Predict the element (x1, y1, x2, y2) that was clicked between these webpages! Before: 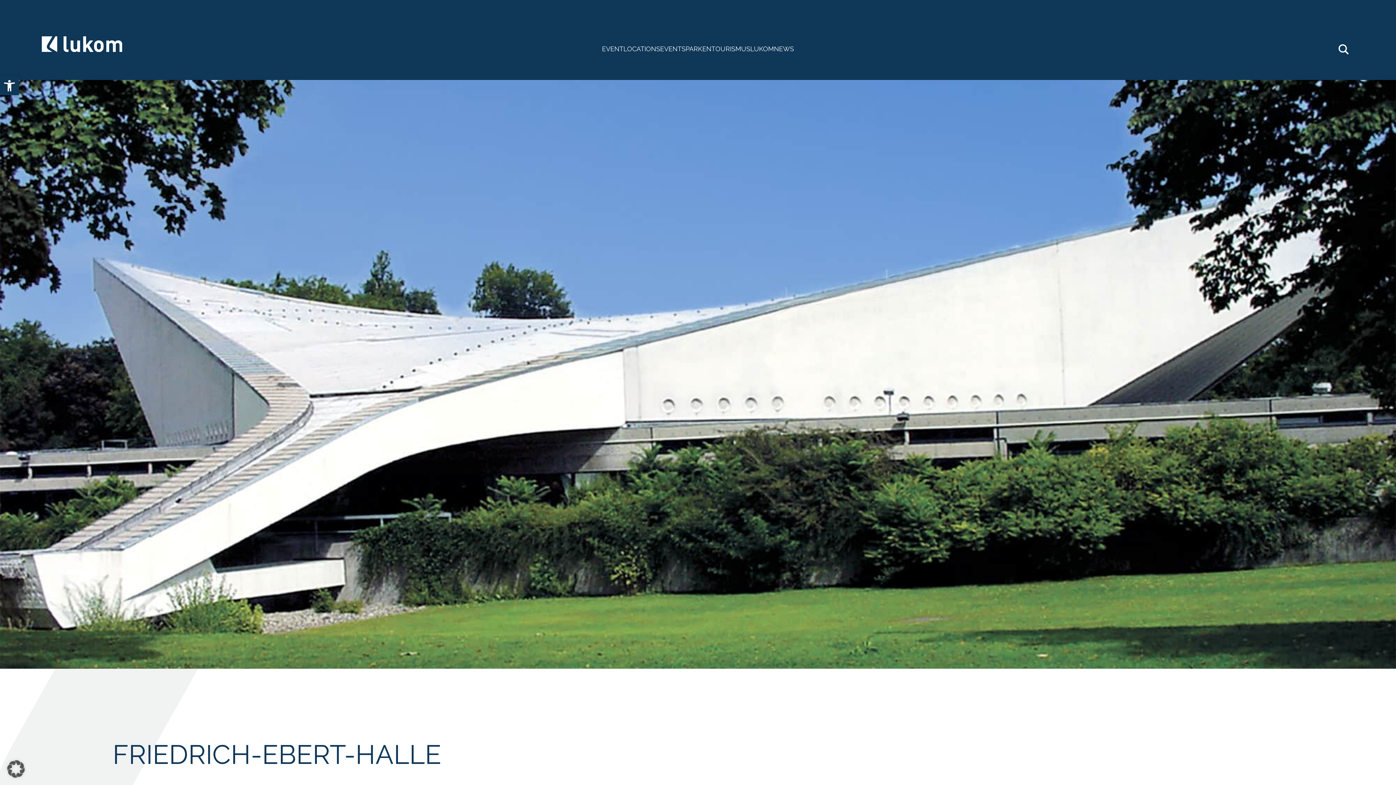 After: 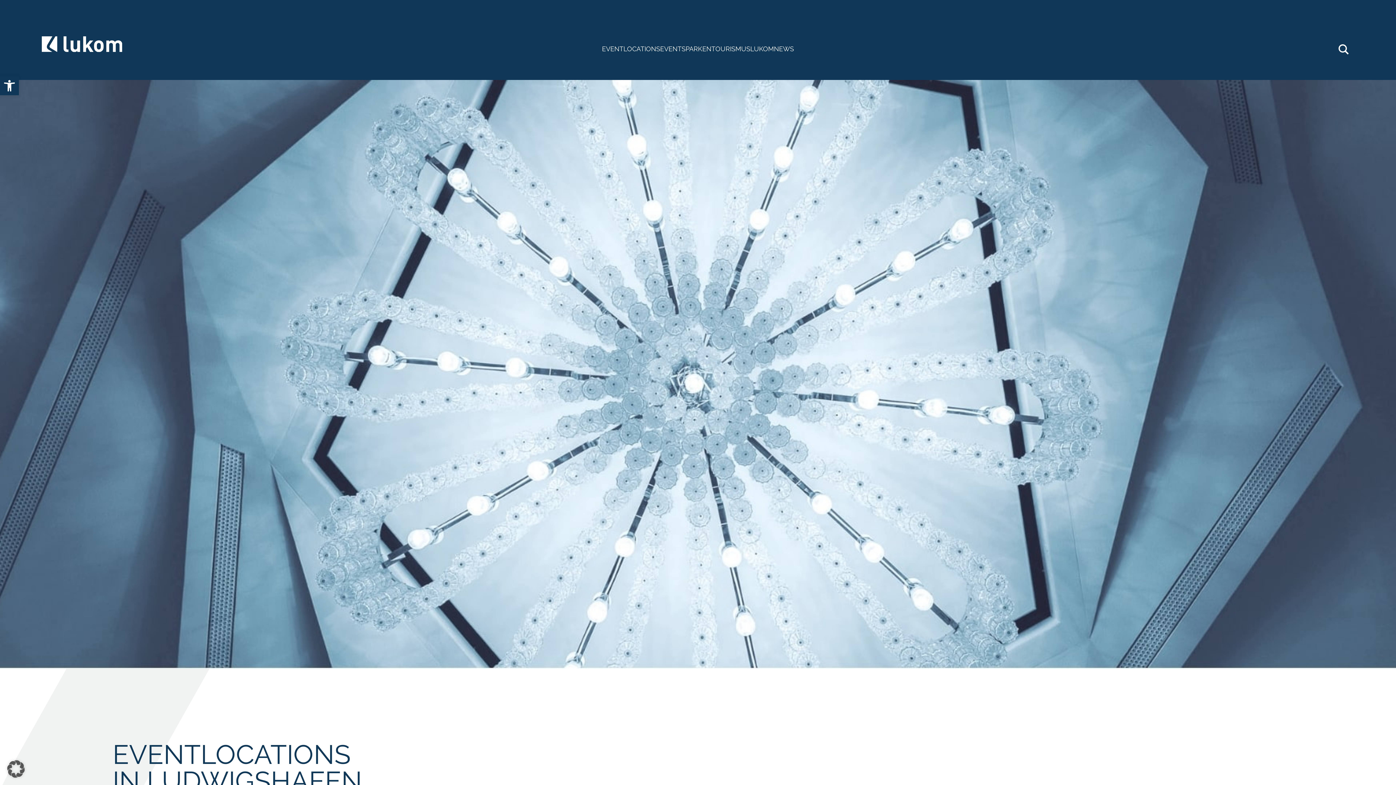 Action: label: EVENTLOCATIONS bbox: (602, 45, 660, 52)